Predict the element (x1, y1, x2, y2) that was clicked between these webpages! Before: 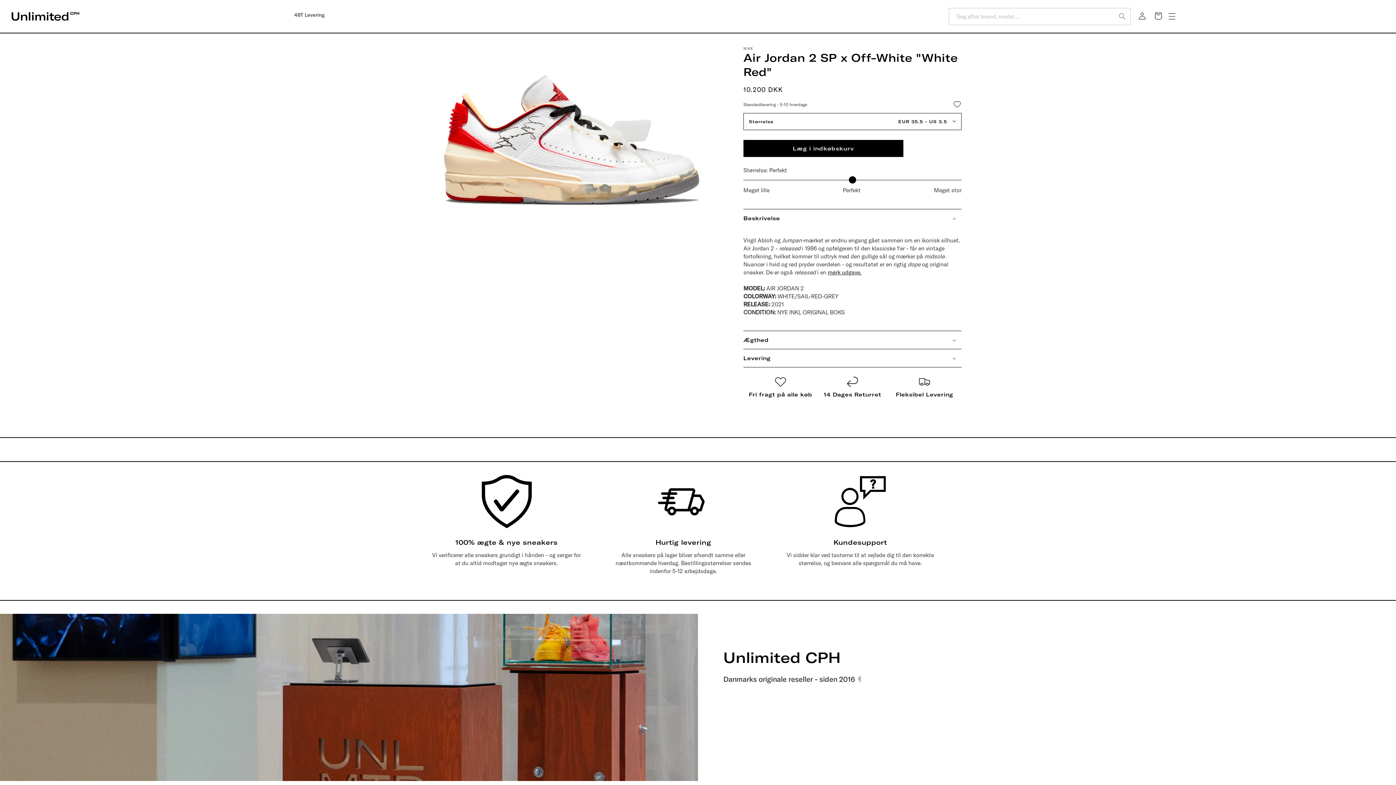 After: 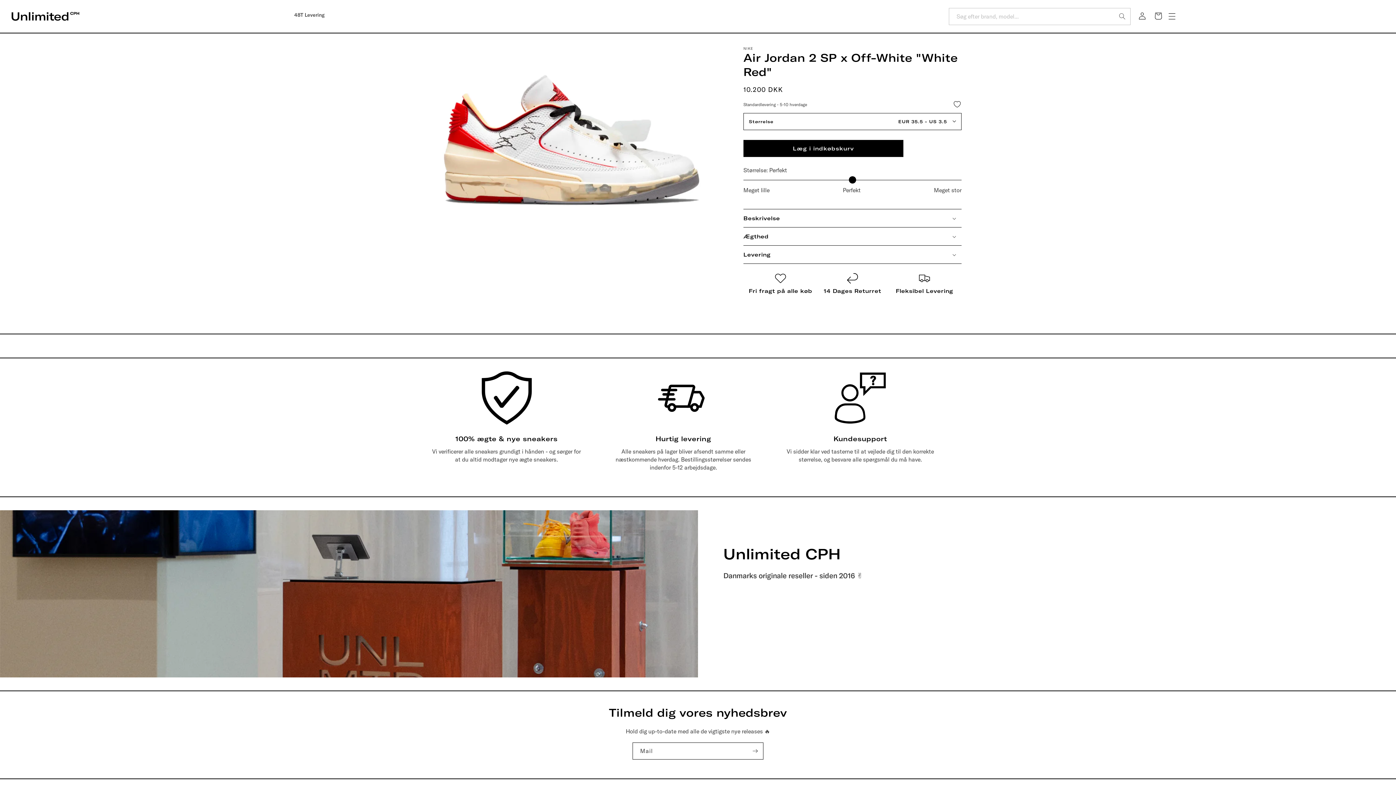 Action: bbox: (743, 209, 961, 227) label: Beskrivelse